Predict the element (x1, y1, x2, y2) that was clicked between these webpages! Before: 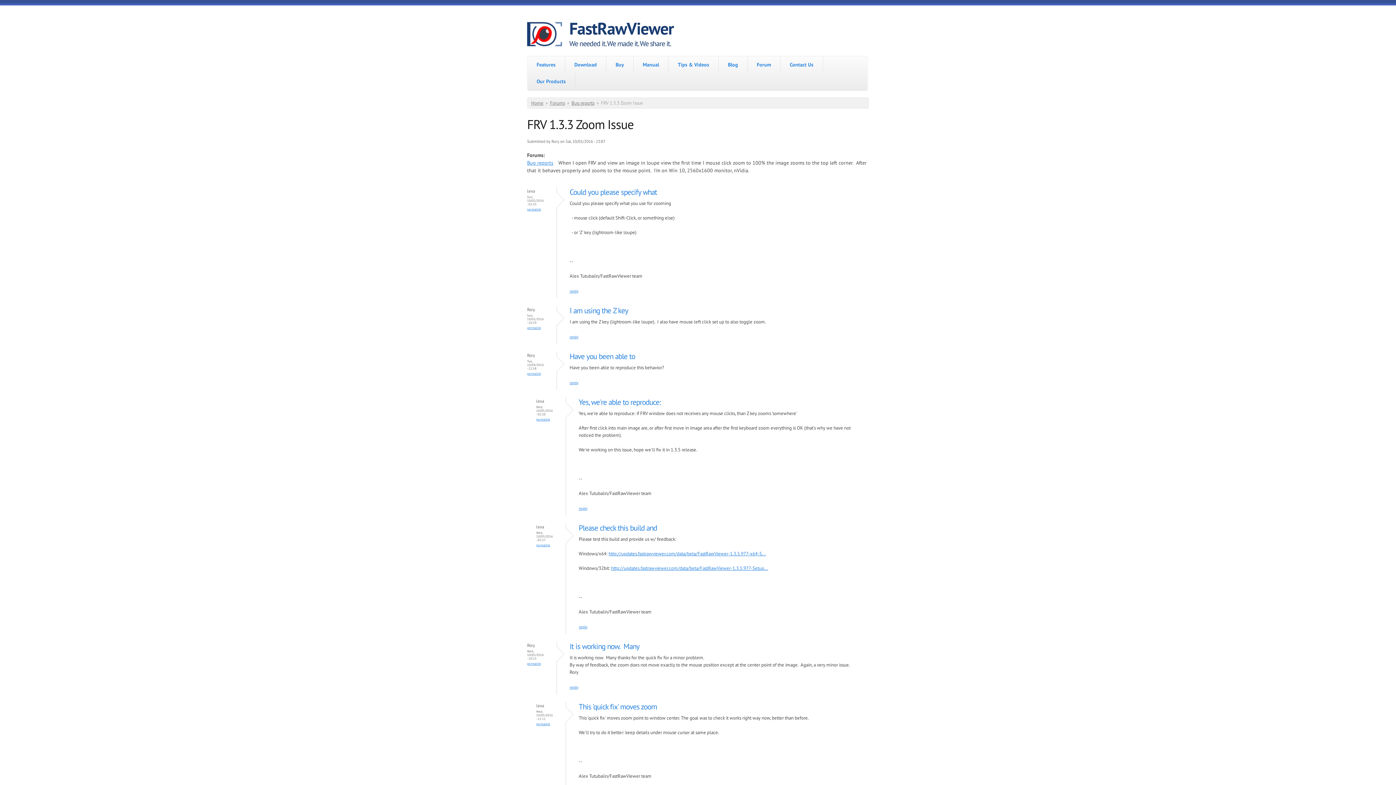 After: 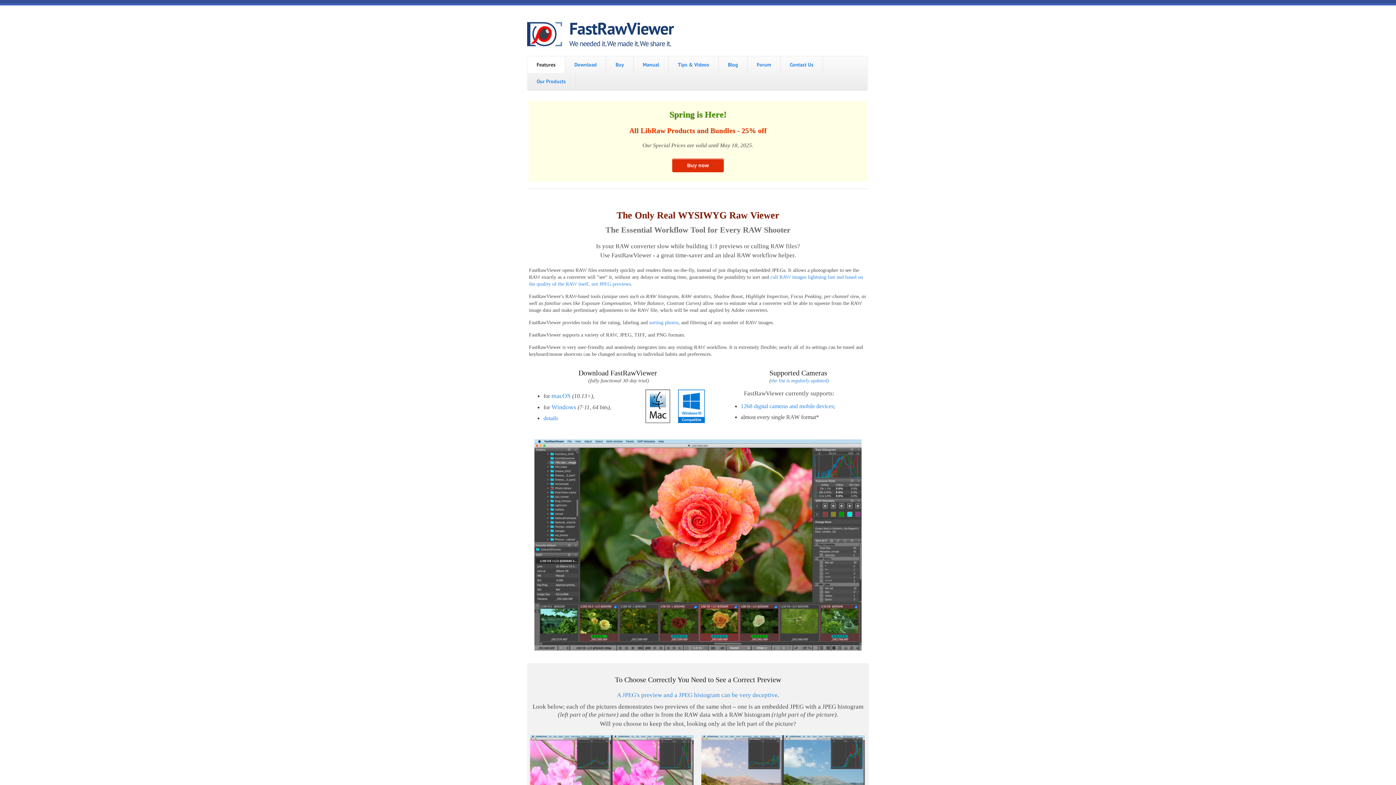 Action: bbox: (527, 56, 564, 73) label: Features